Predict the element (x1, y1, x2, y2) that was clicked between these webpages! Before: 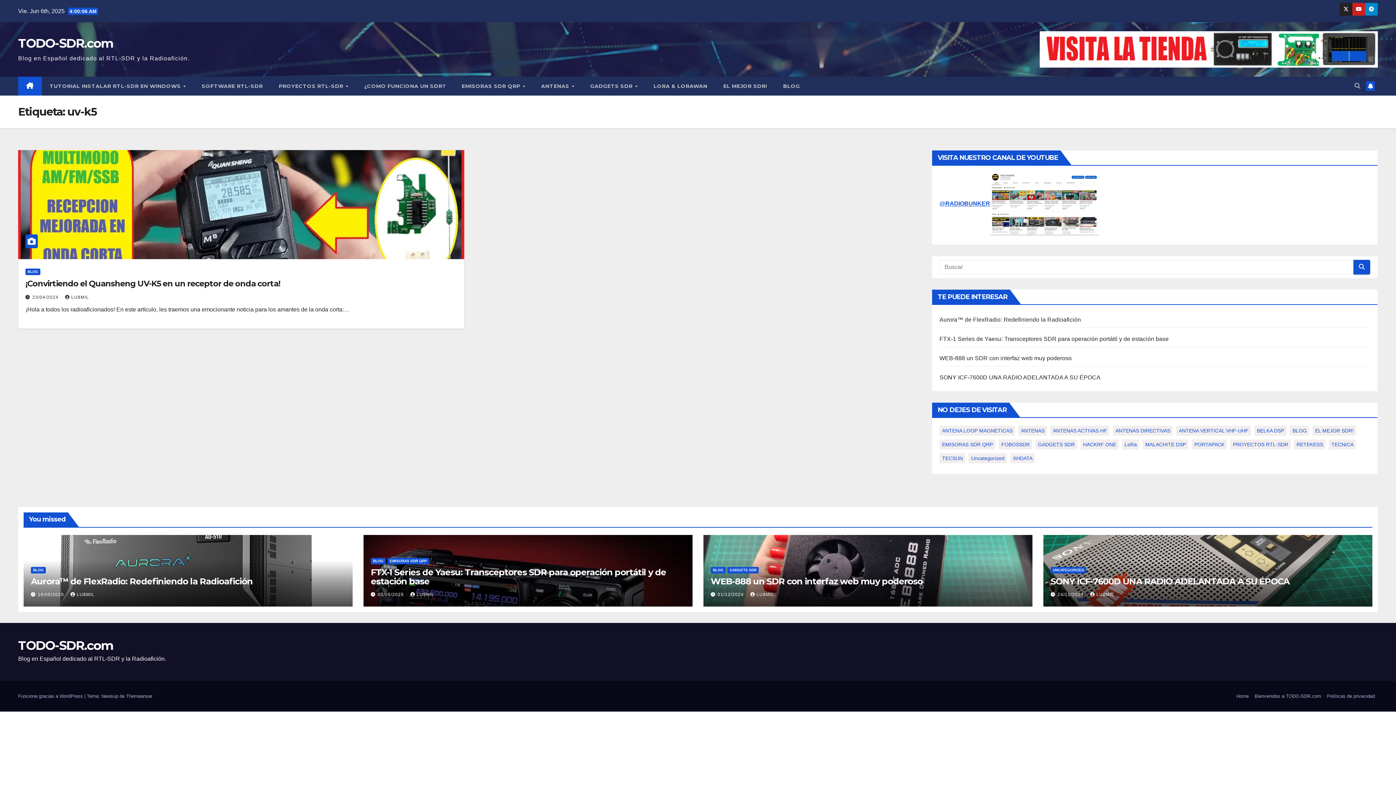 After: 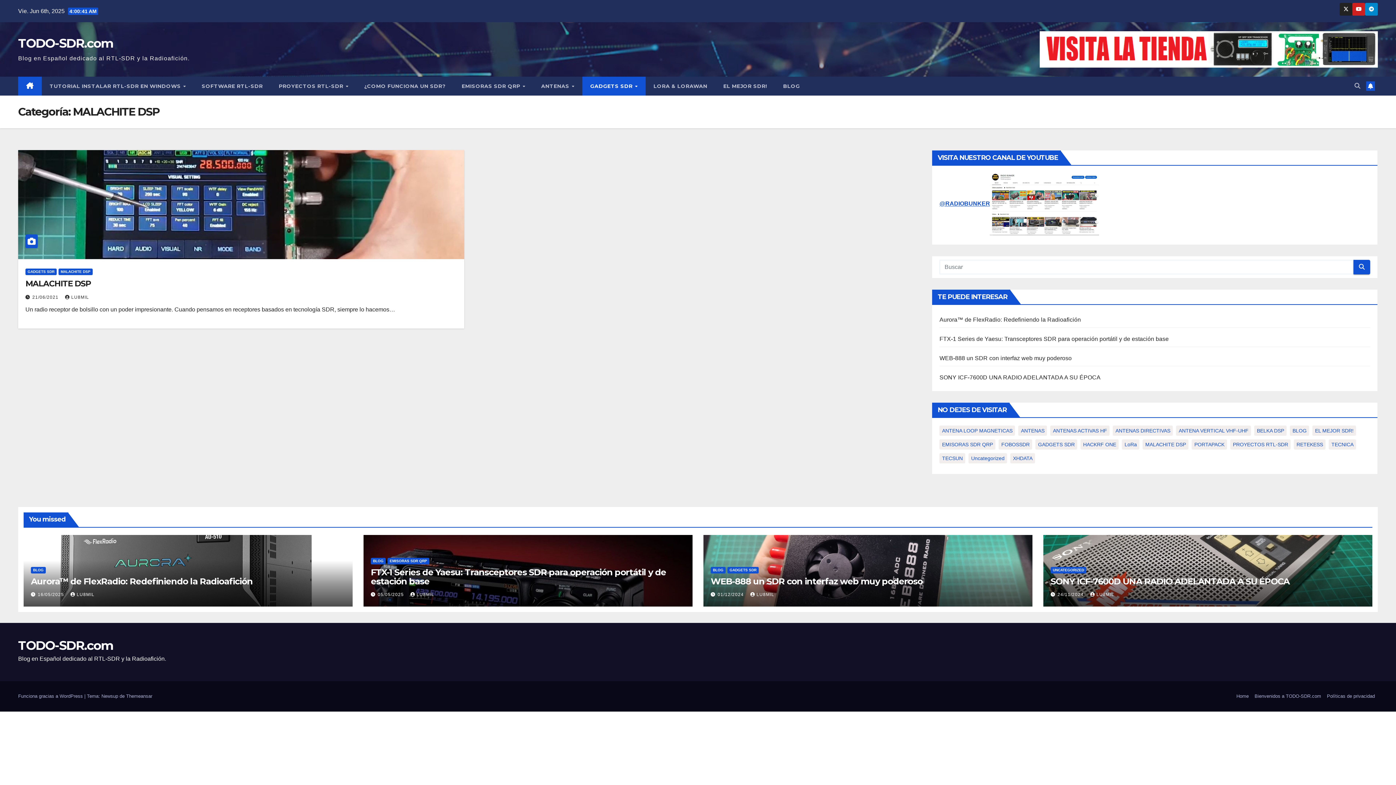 Action: bbox: (1143, 439, 1188, 449) label: MALACHITE DSP (1 elemento)